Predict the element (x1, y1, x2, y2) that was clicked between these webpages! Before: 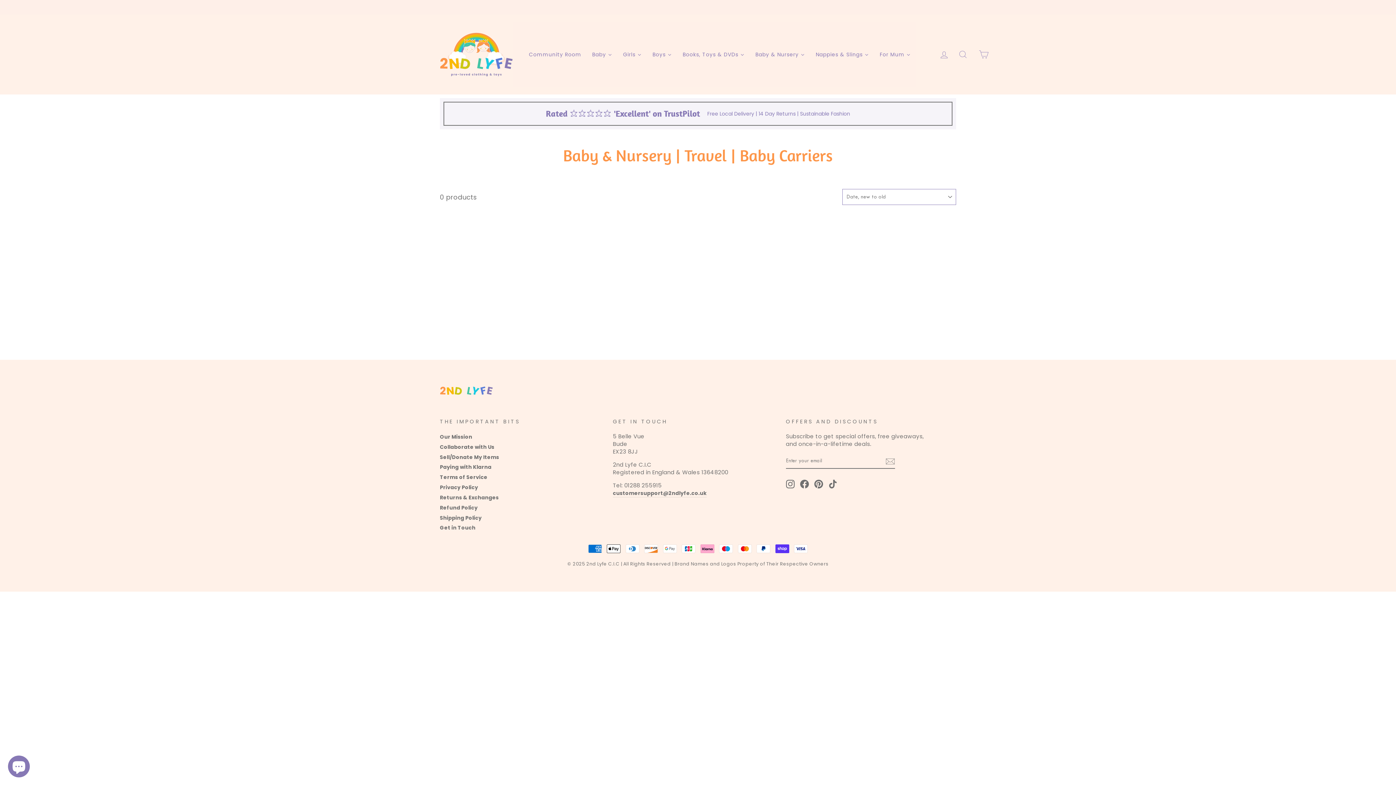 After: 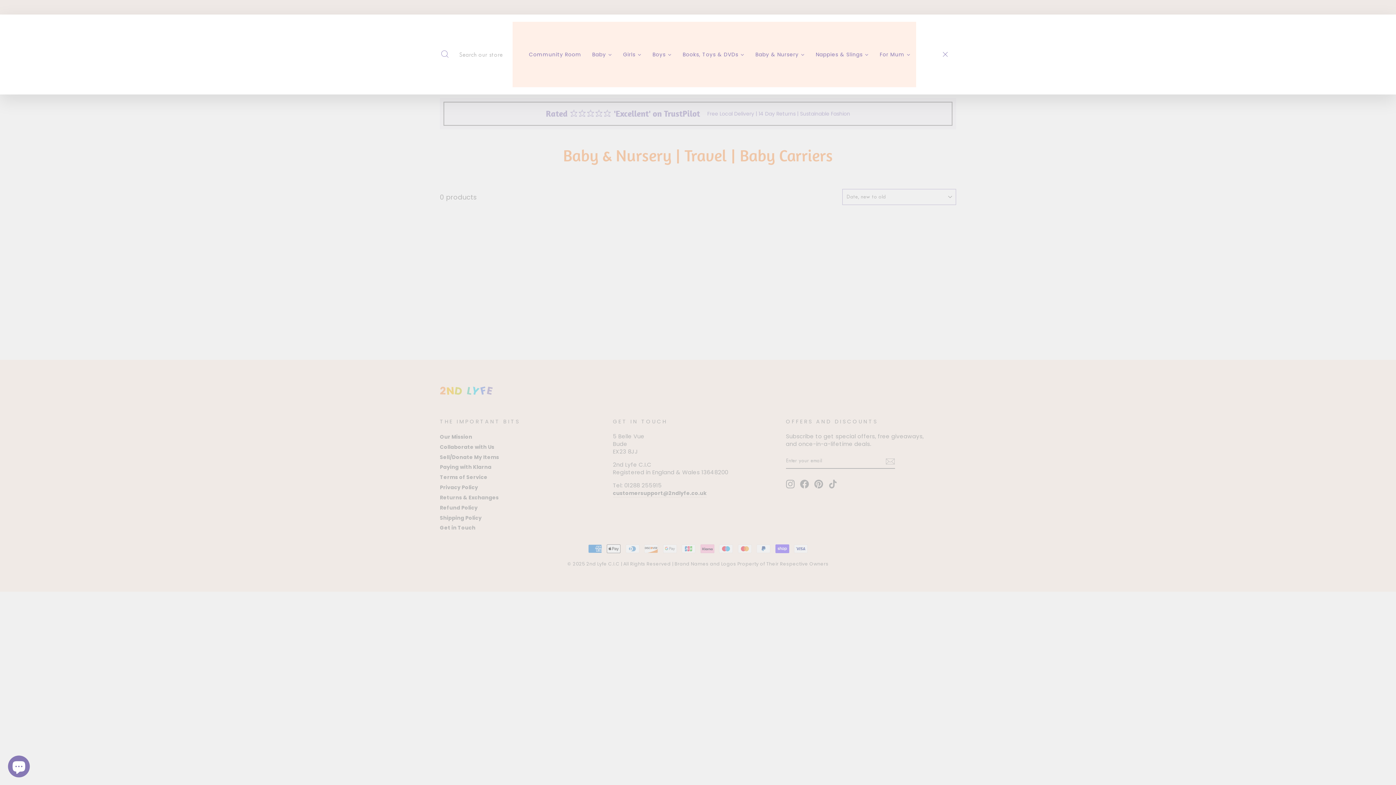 Action: label: SEARCH bbox: (953, 46, 972, 62)